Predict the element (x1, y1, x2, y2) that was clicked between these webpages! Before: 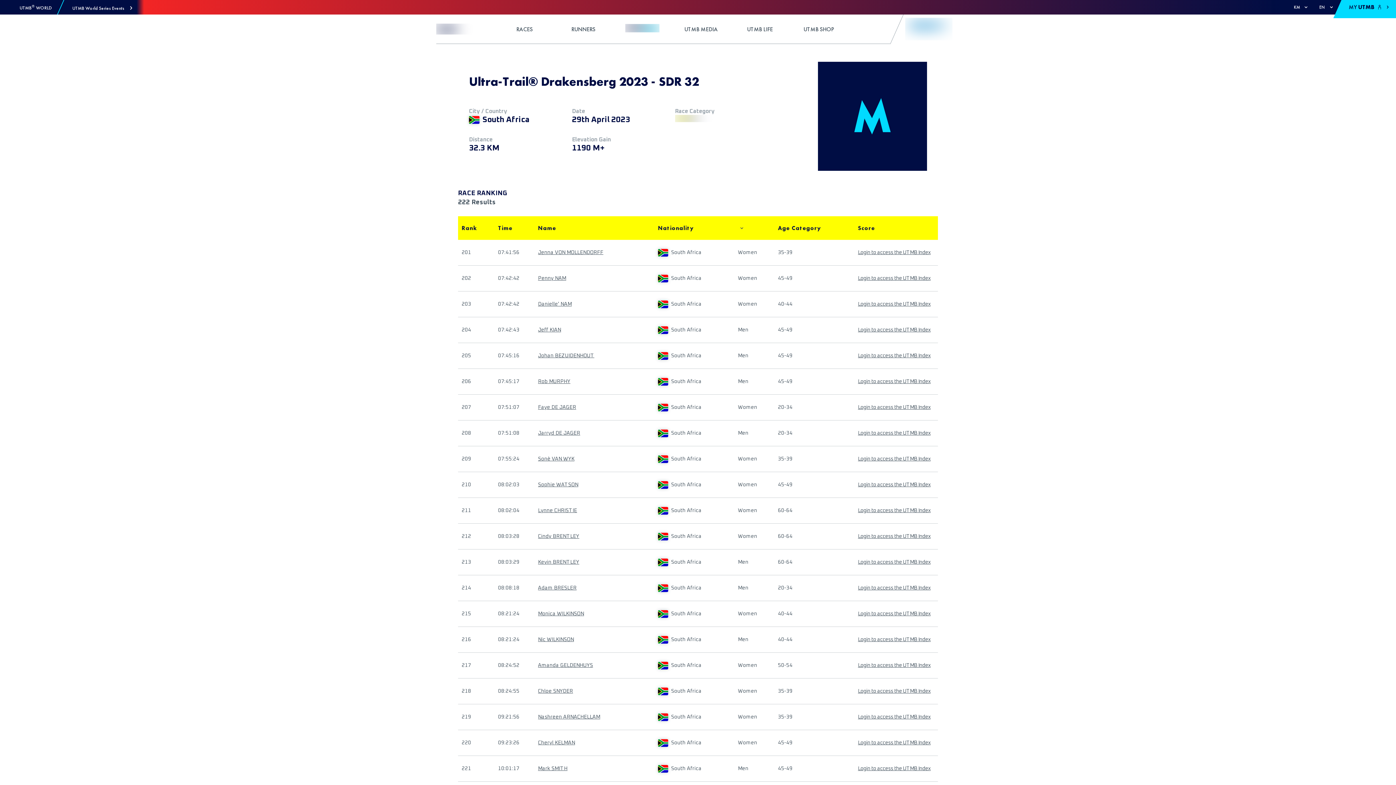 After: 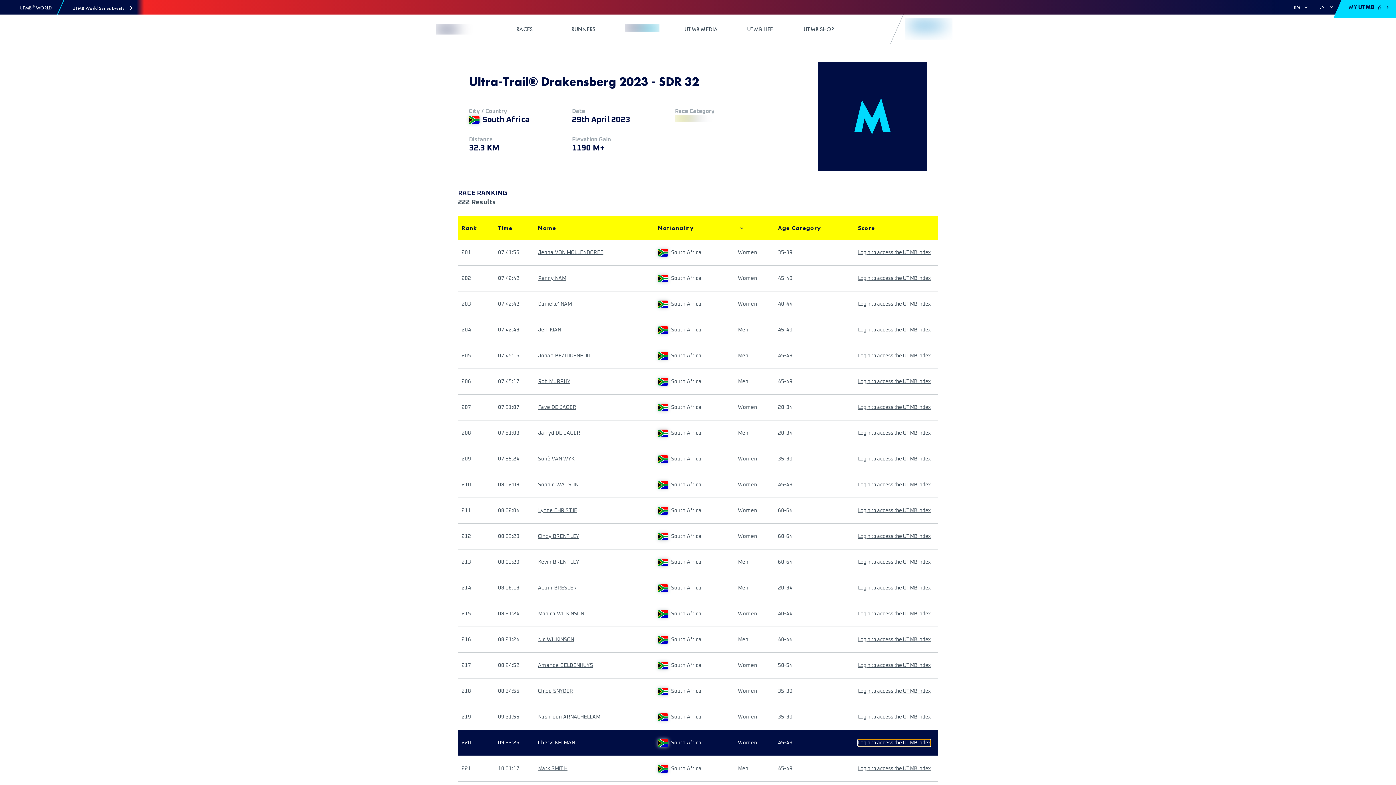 Action: label: Login to access the UTMB Index bbox: (858, 740, 930, 746)